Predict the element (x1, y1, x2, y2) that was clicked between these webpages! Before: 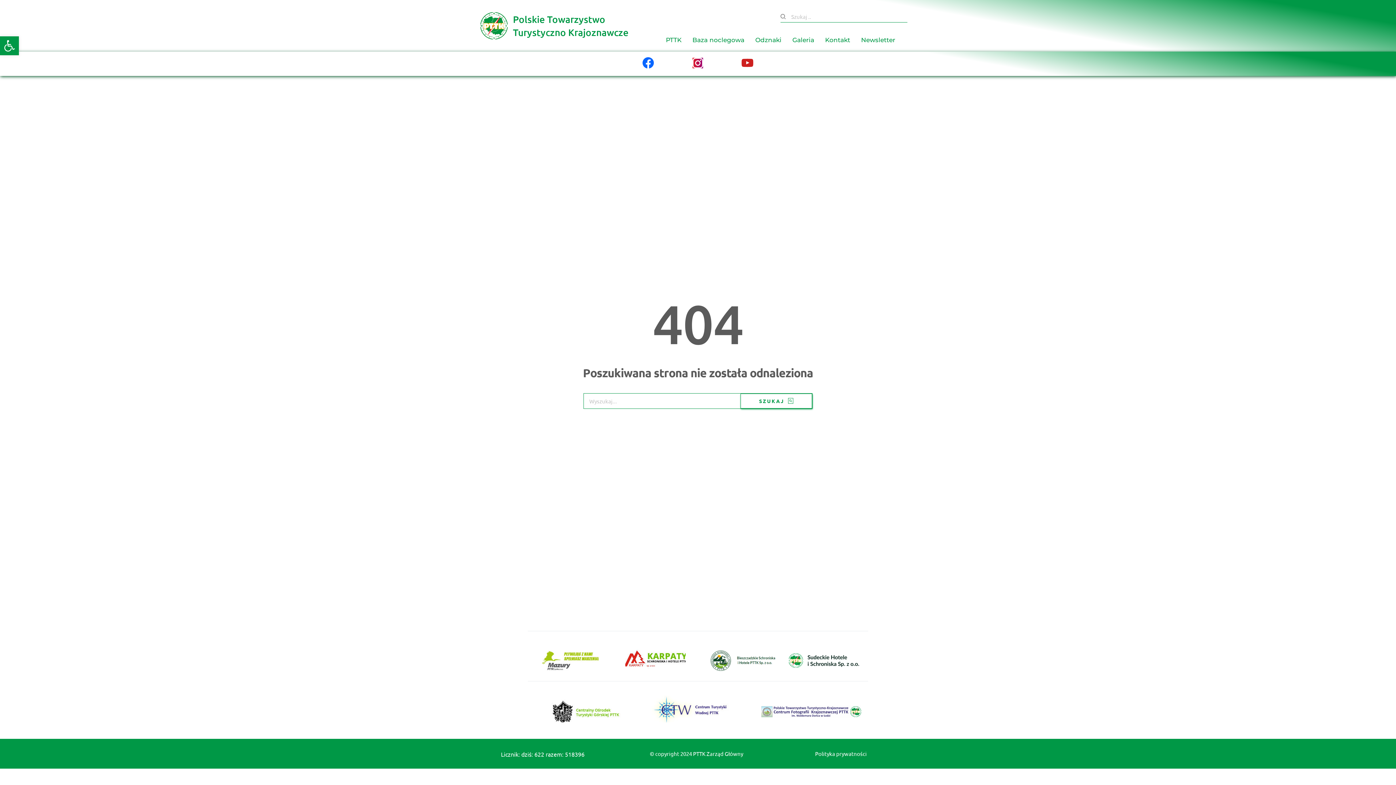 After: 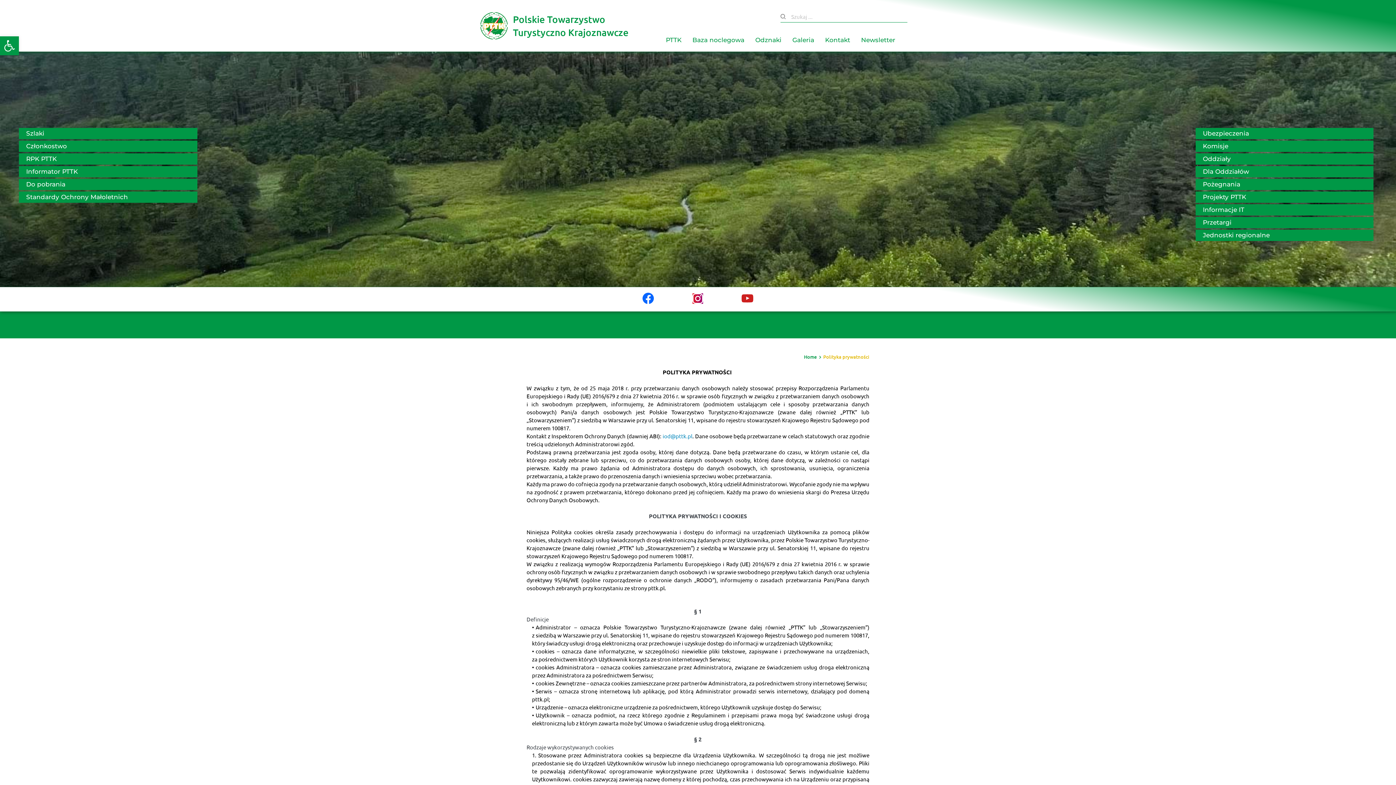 Action: bbox: (815, 750, 866, 757) label: Polityka prywatności